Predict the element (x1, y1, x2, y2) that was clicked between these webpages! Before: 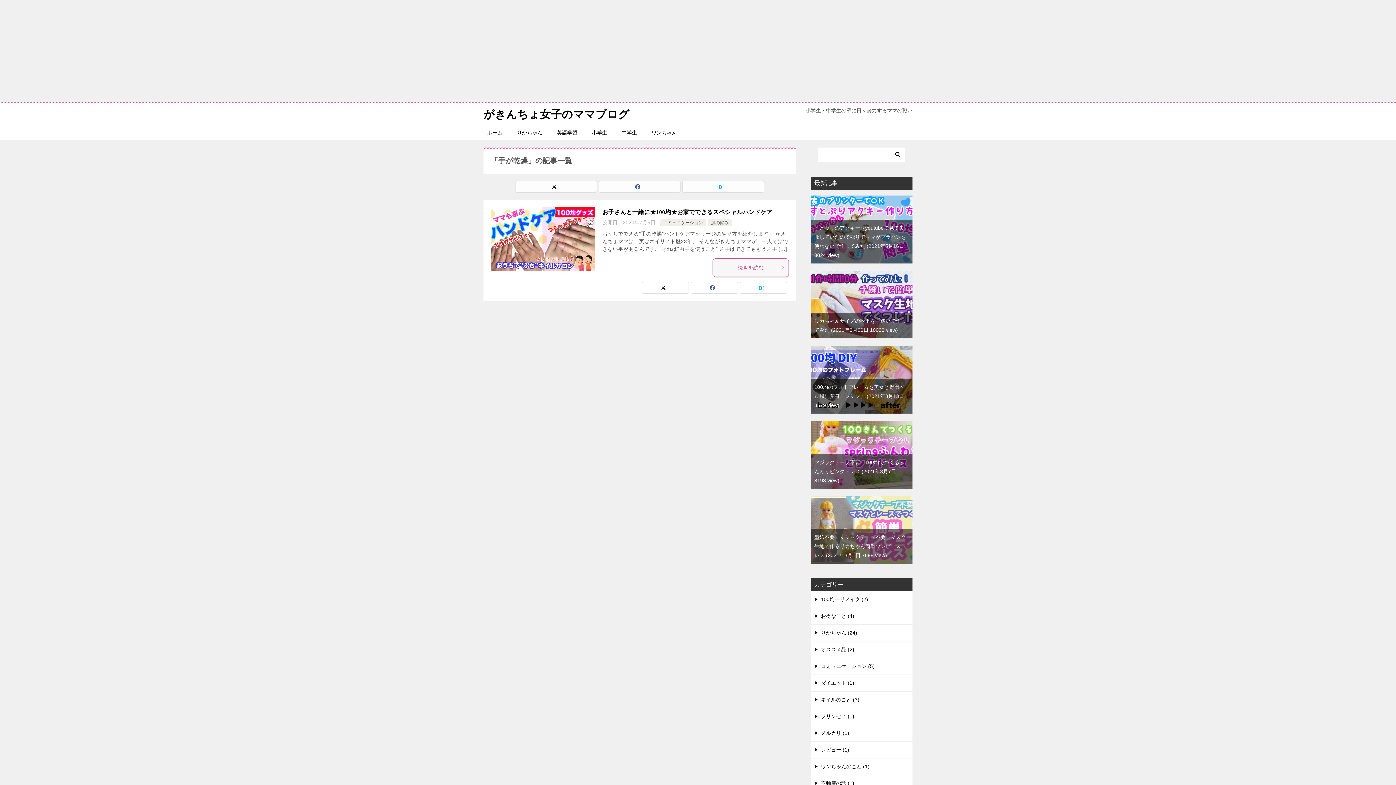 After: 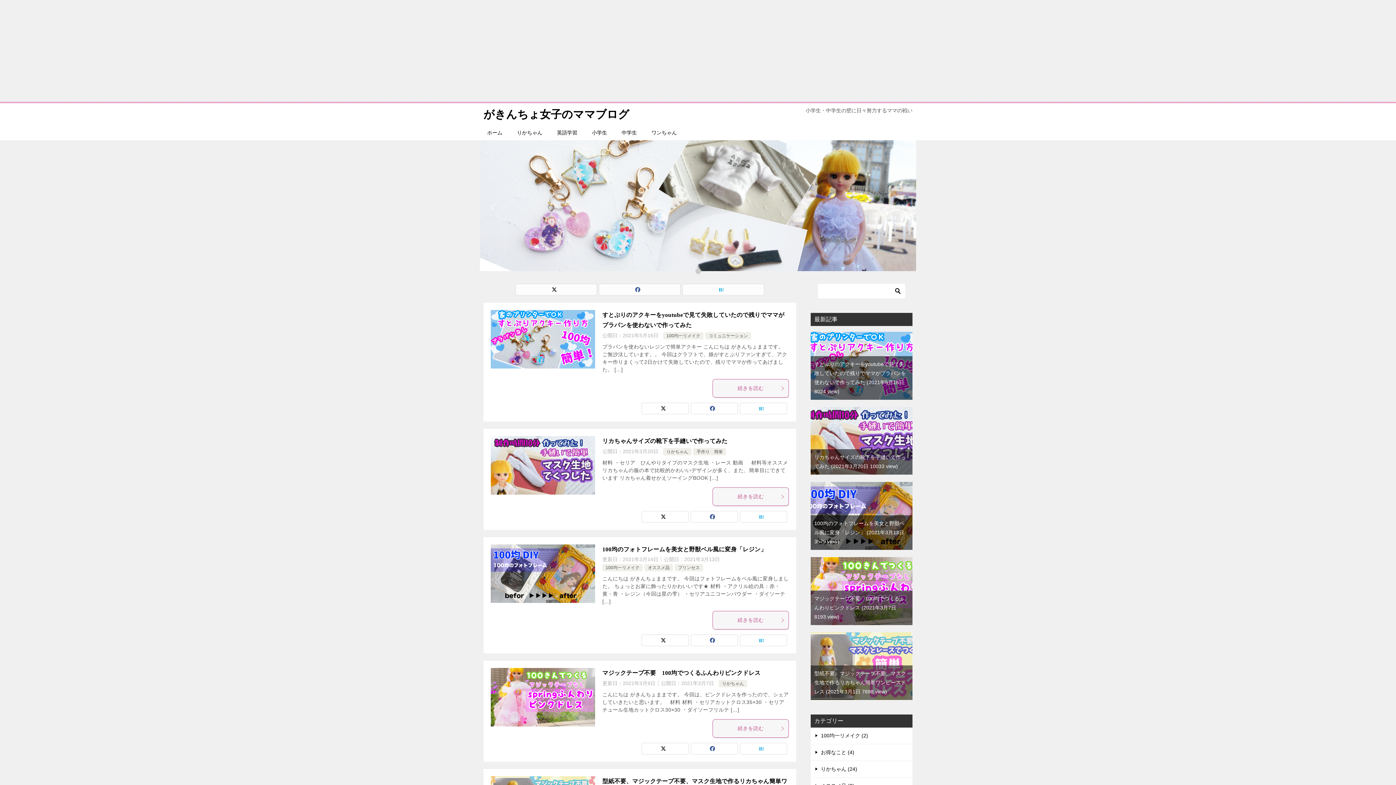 Action: bbox: (483, 108, 629, 120) label: がきんちょ女子のママブログ